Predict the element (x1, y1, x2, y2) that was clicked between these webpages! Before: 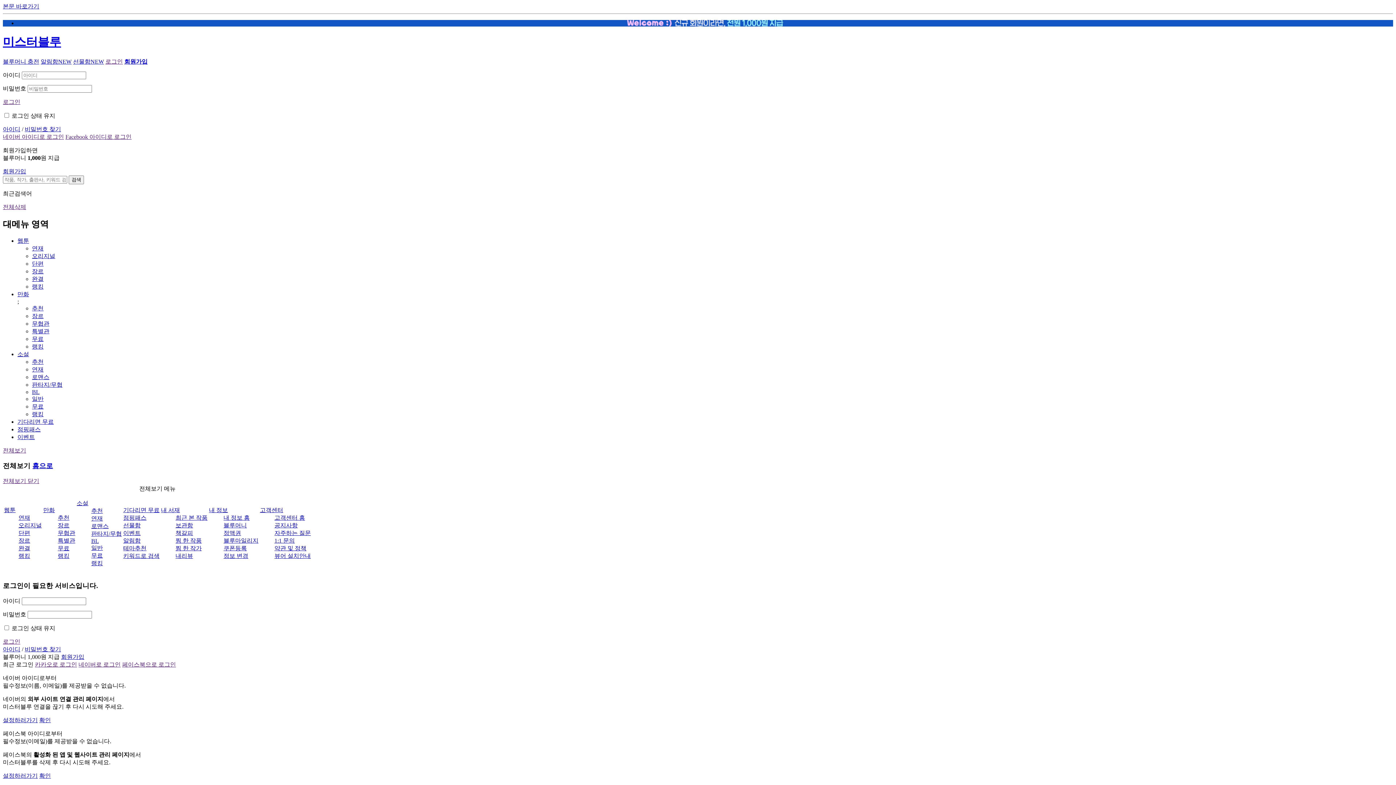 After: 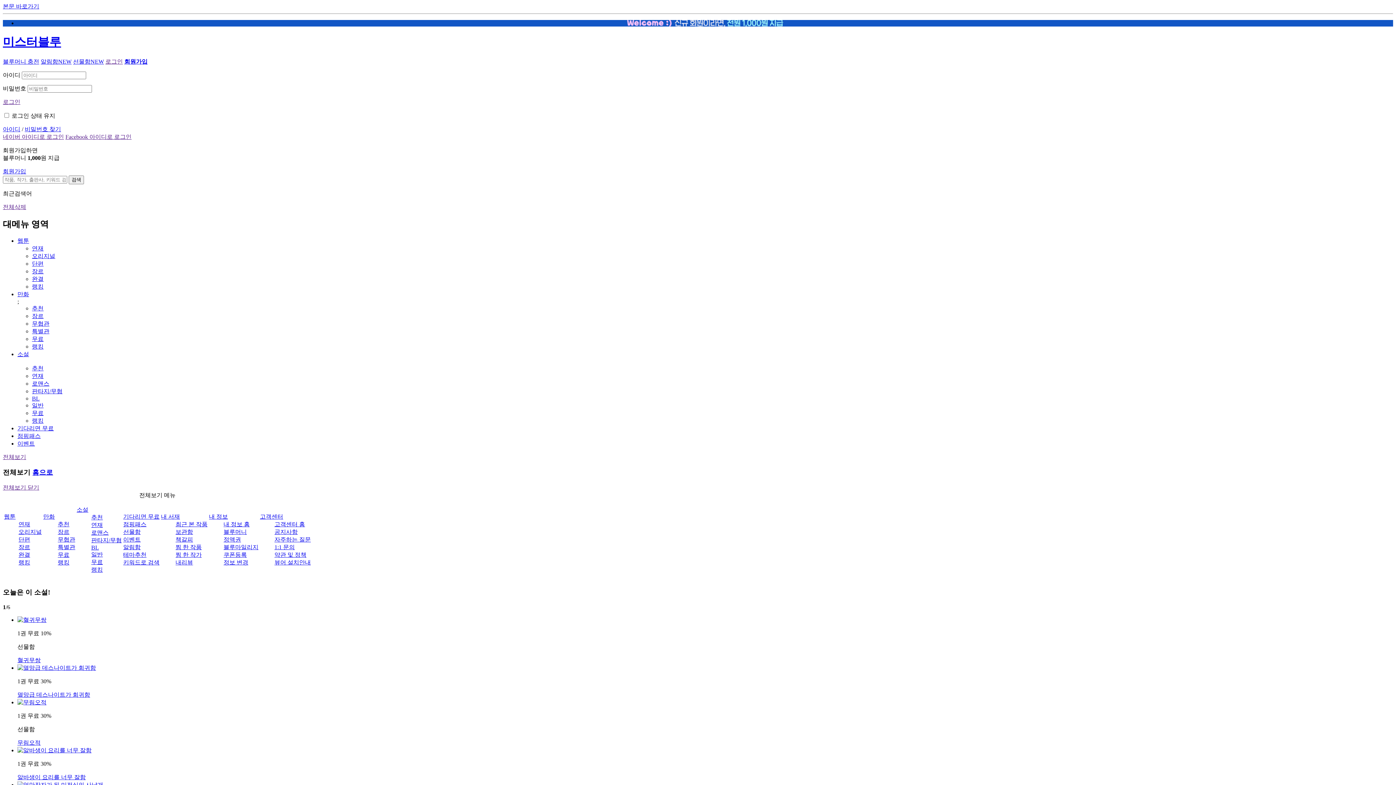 Action: bbox: (91, 530, 121, 537) label: 판타지/무협